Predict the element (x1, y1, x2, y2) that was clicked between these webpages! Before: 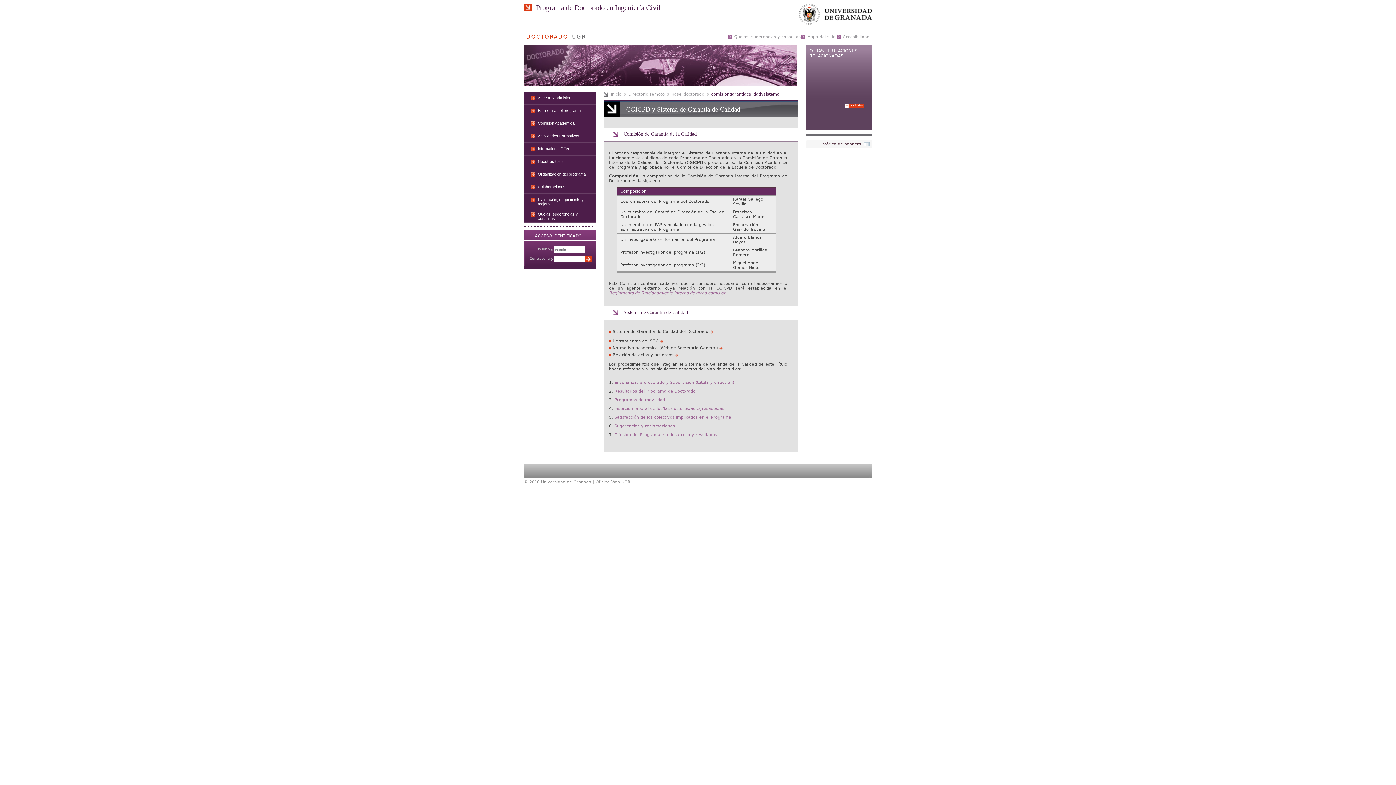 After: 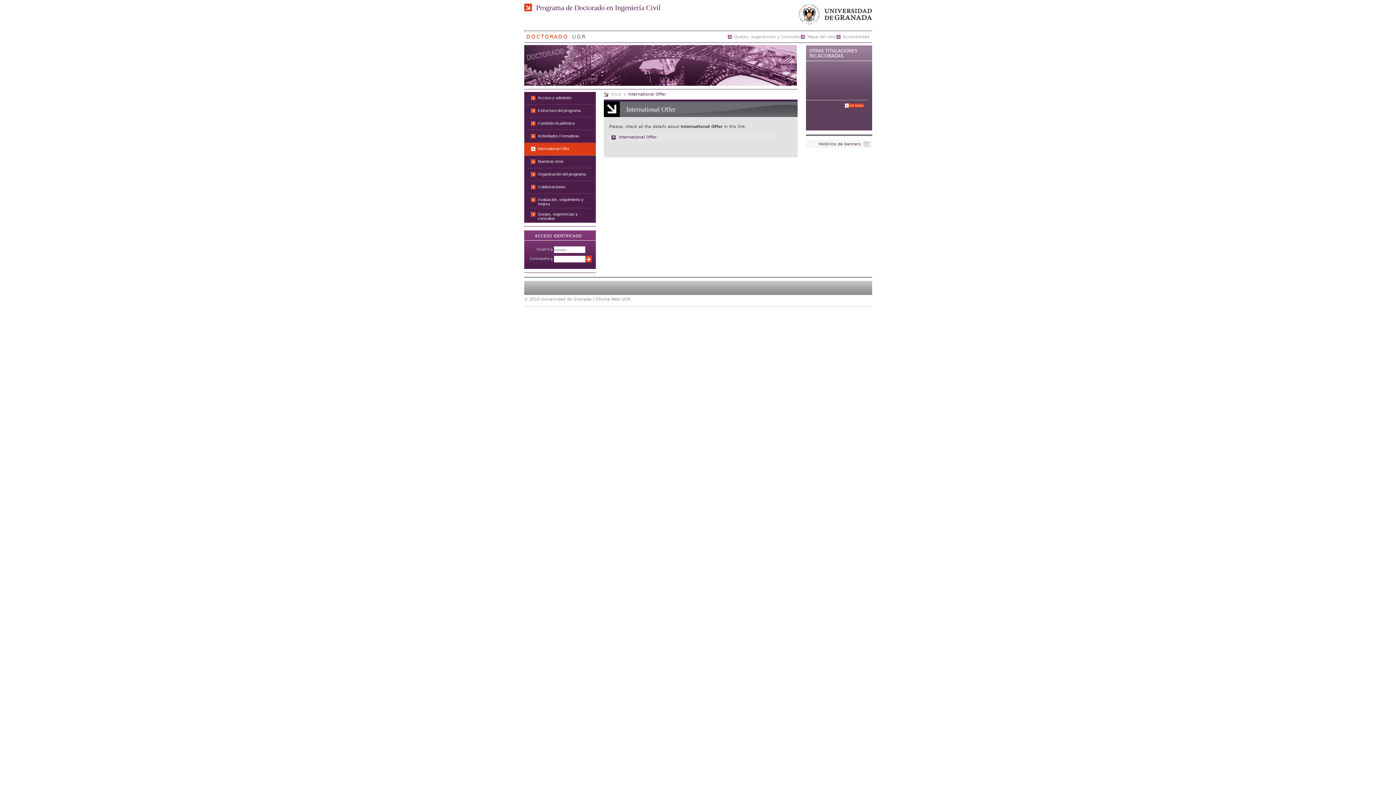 Action: label: International Offer bbox: (524, 142, 595, 155)